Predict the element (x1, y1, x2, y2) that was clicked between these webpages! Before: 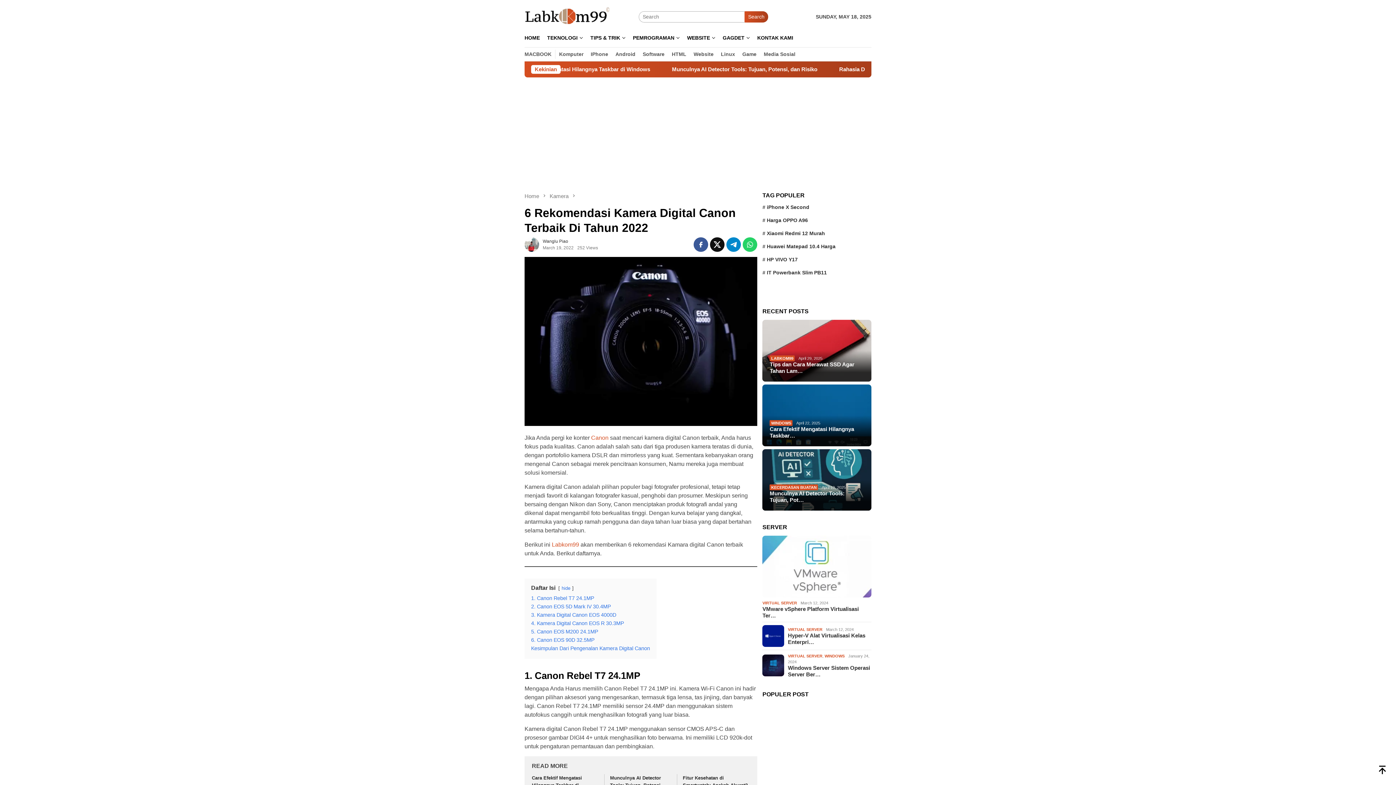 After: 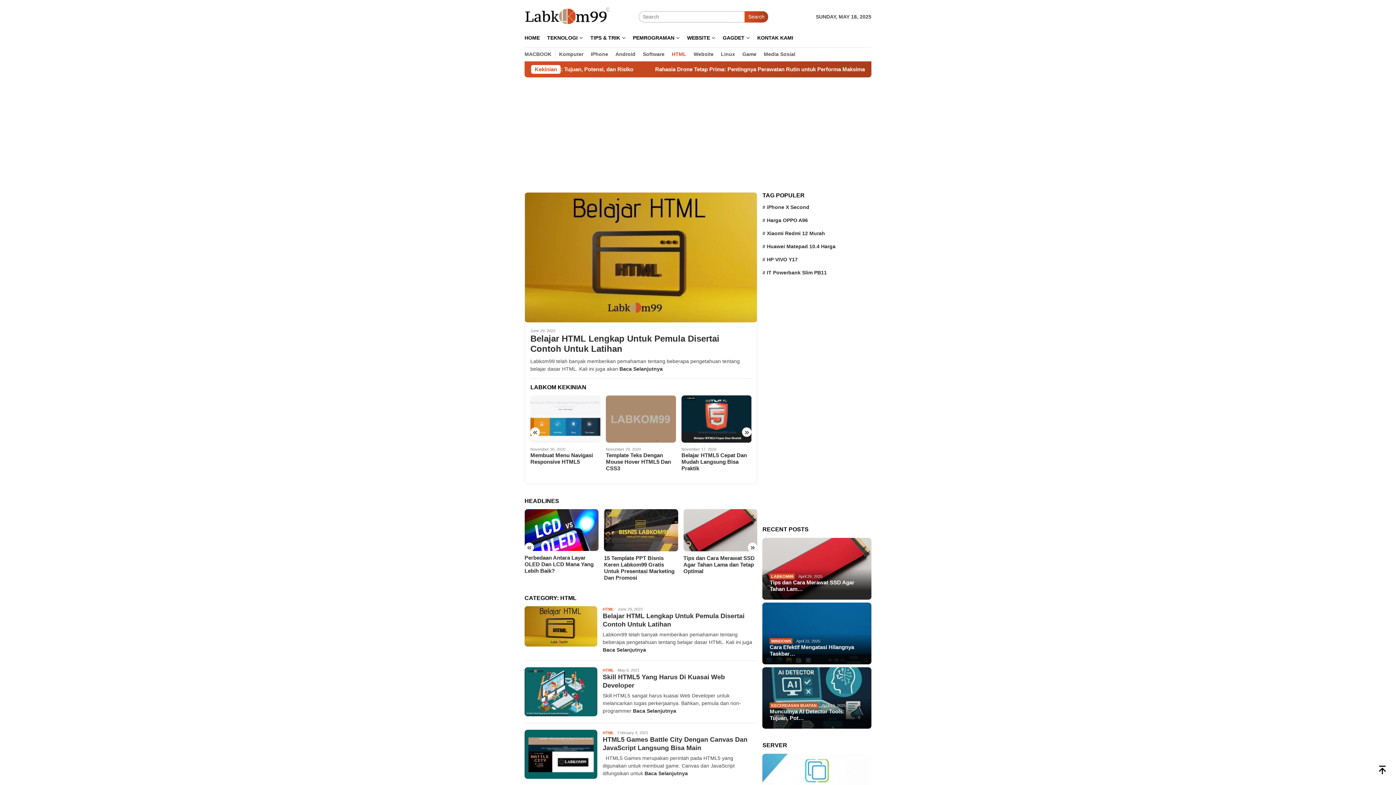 Action: bbox: (668, 49, 690, 58) label: HTML